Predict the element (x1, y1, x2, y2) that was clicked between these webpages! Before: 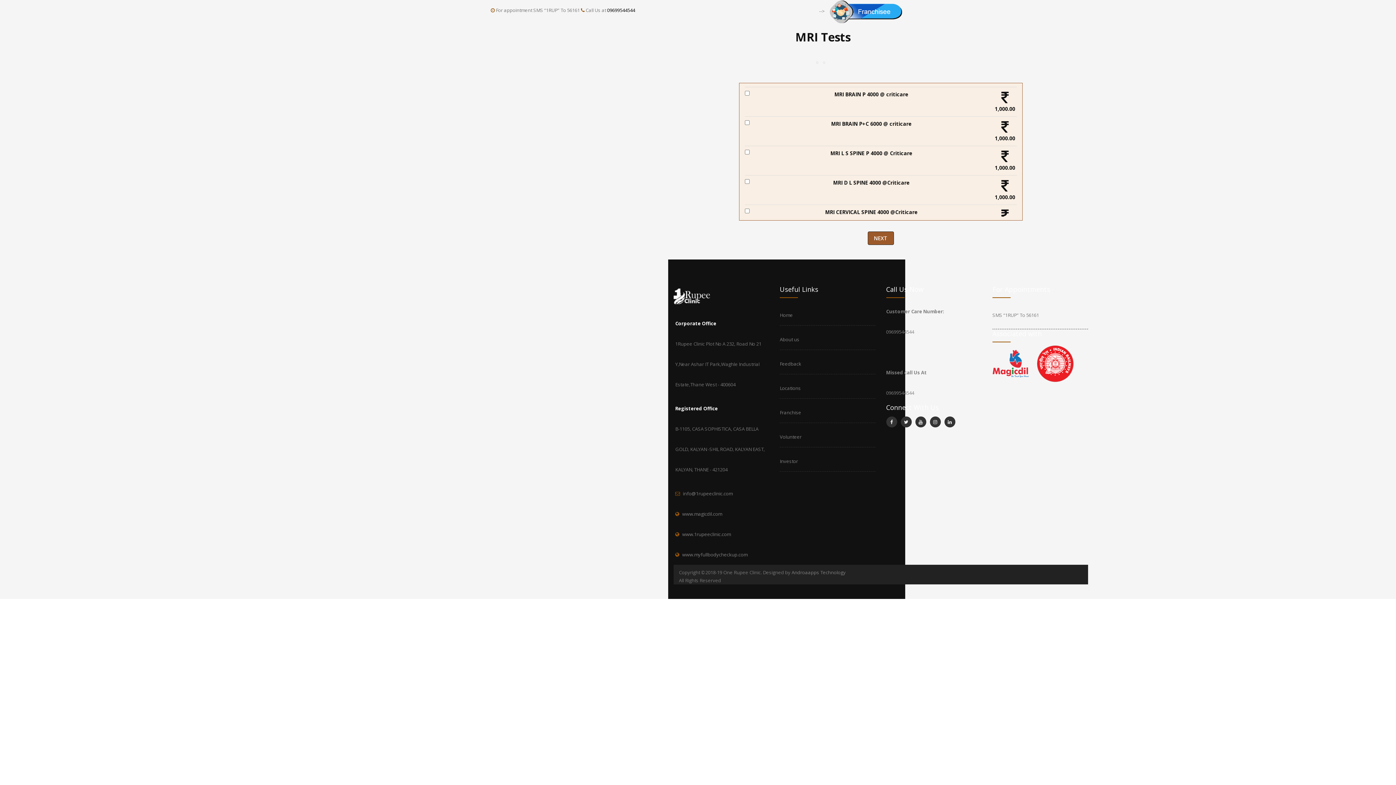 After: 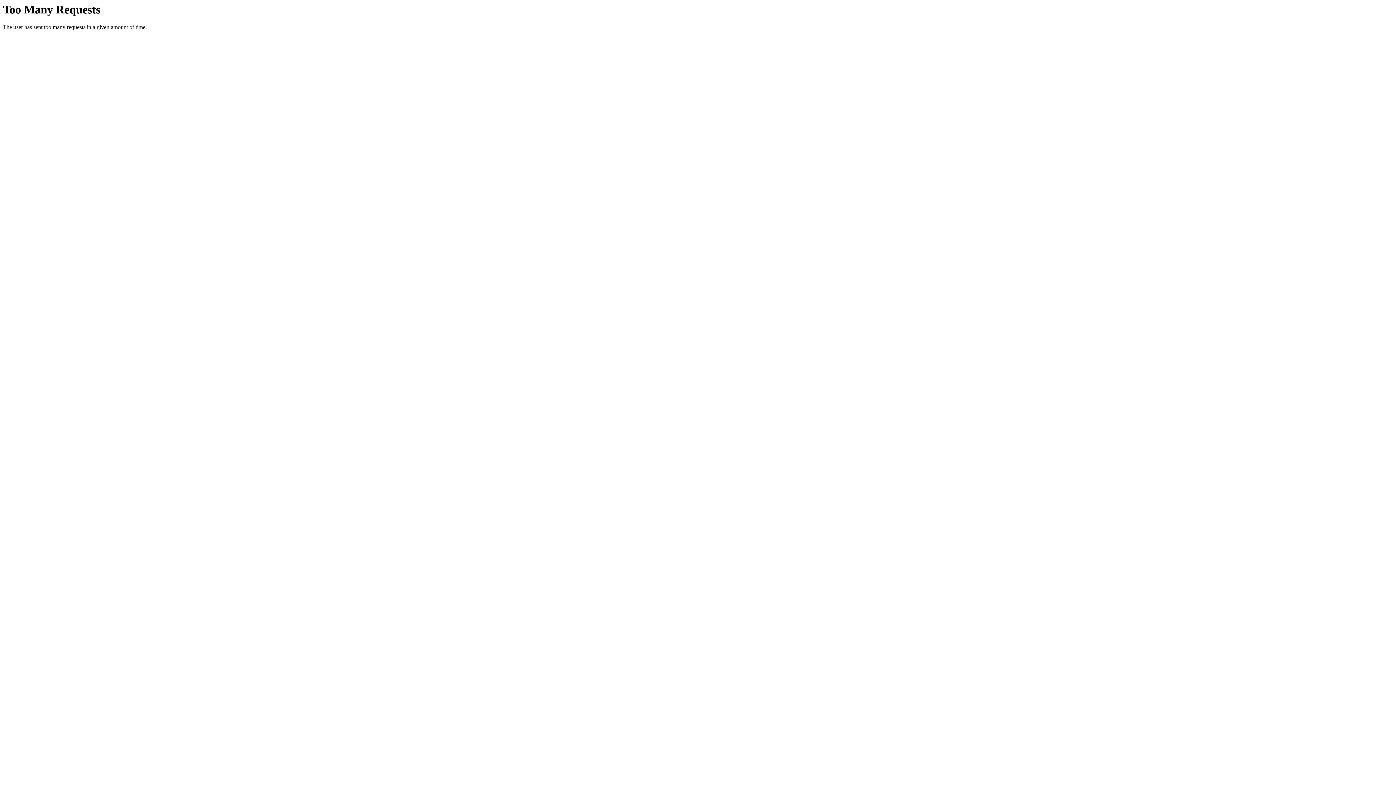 Action: bbox: (682, 551, 747, 558) label: www.myfullbodycheckup.com